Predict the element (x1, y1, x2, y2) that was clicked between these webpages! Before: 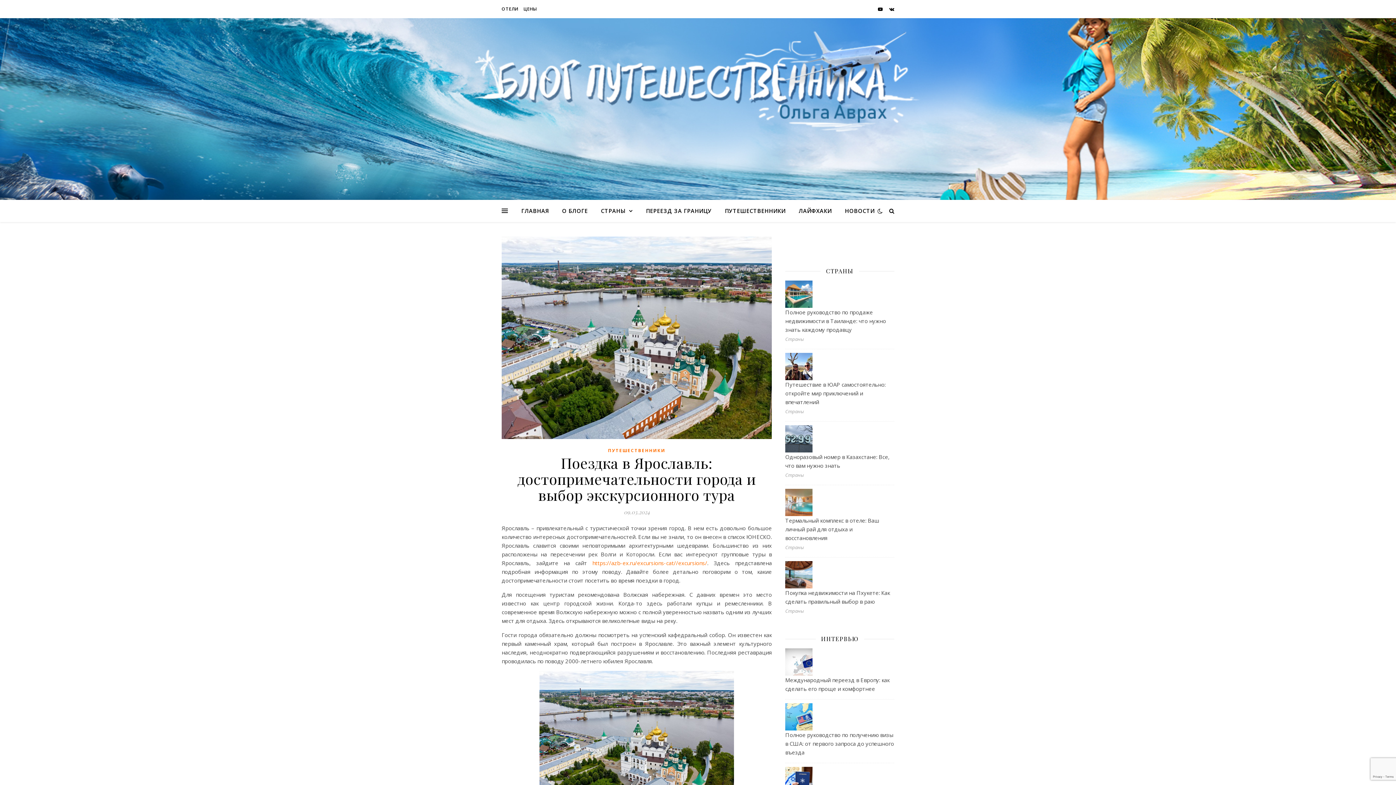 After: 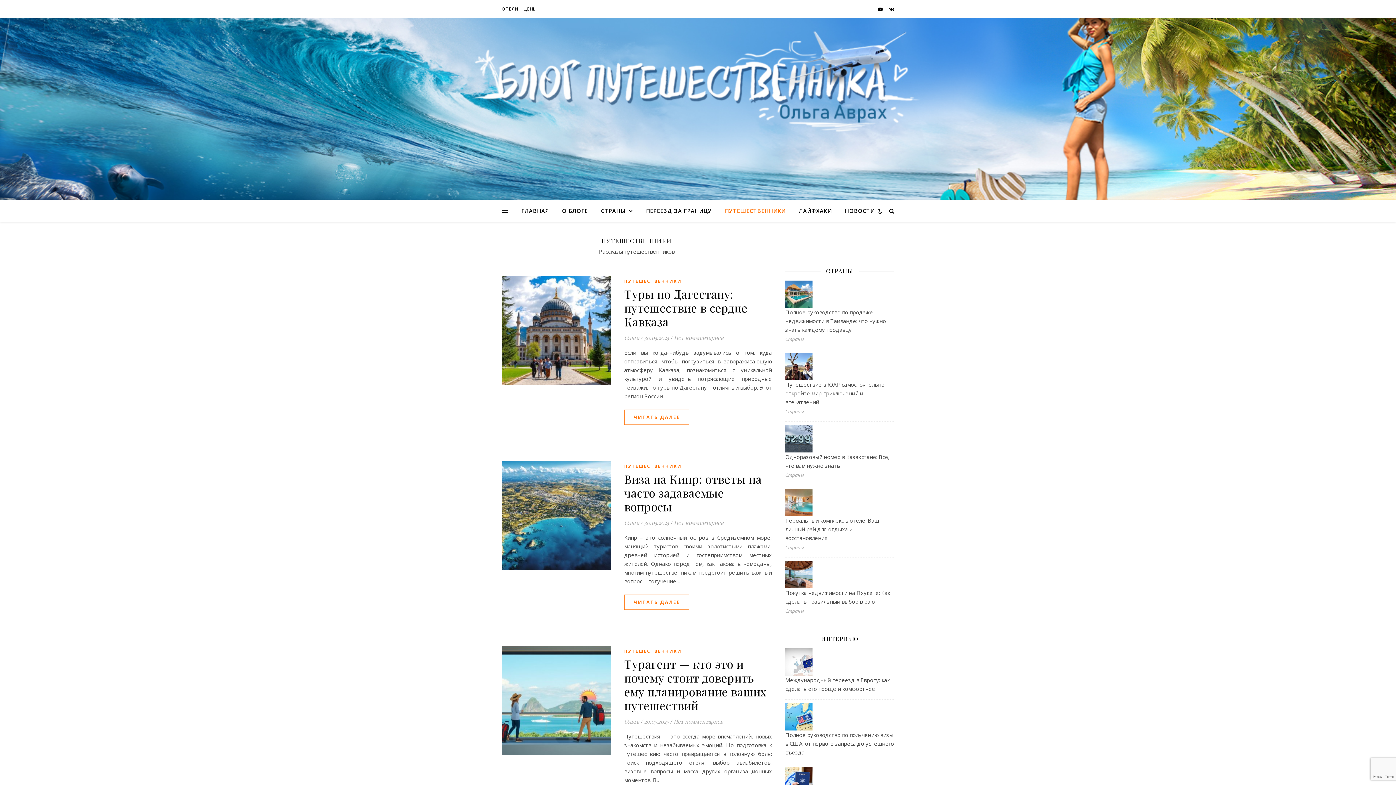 Action: bbox: (719, 200, 791, 221) label: ПУТЕШЕСТВЕННИКИ